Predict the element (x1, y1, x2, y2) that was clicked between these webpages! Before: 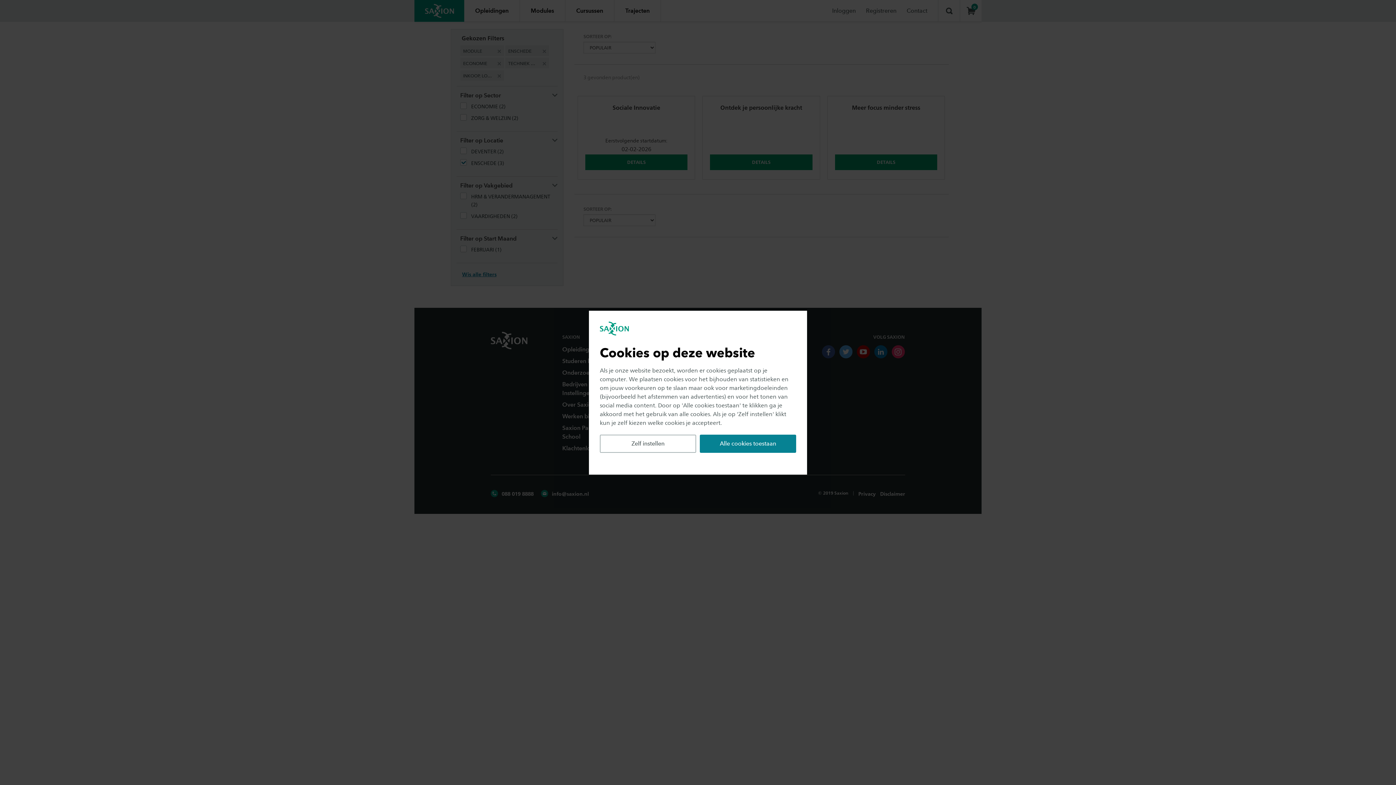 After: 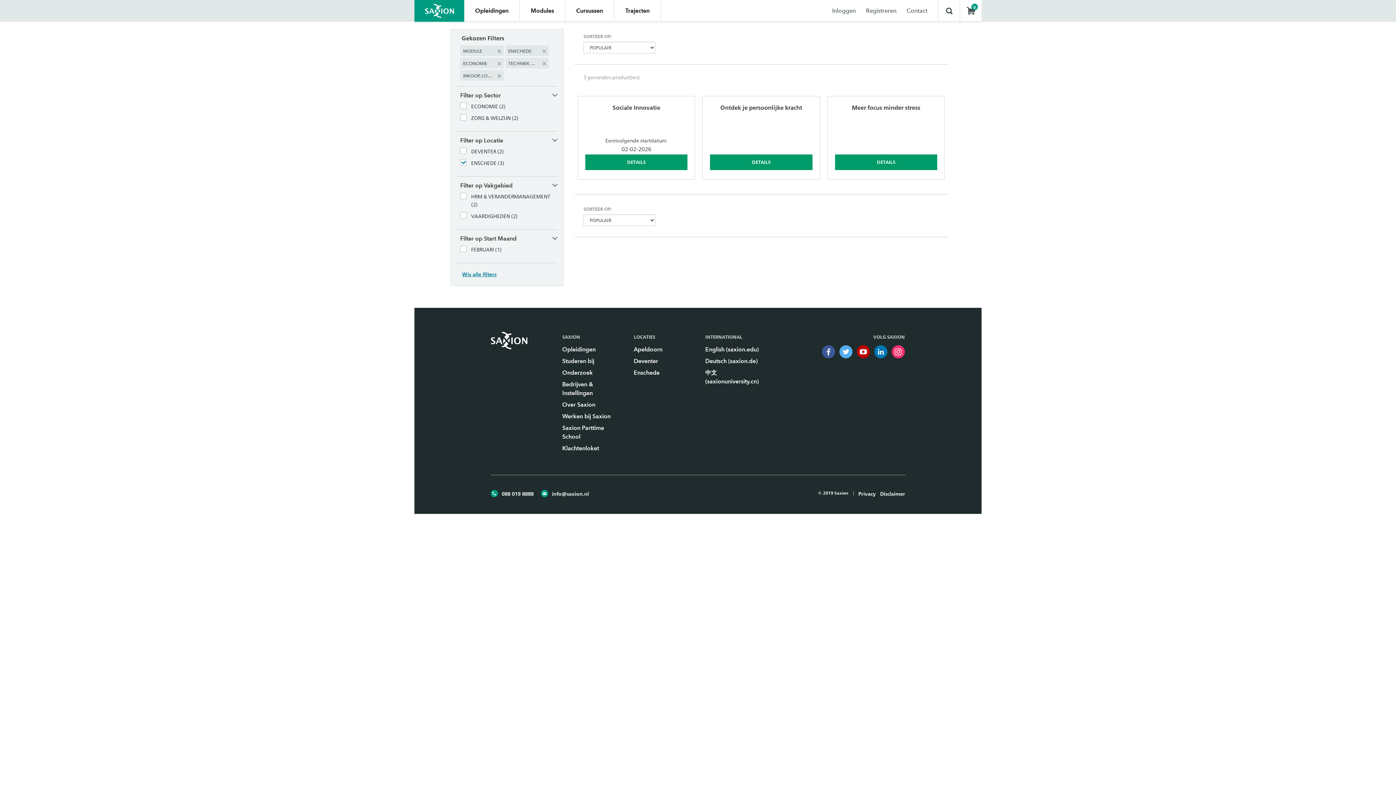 Action: bbox: (700, 434, 796, 452) label: Alle cookies toestaan